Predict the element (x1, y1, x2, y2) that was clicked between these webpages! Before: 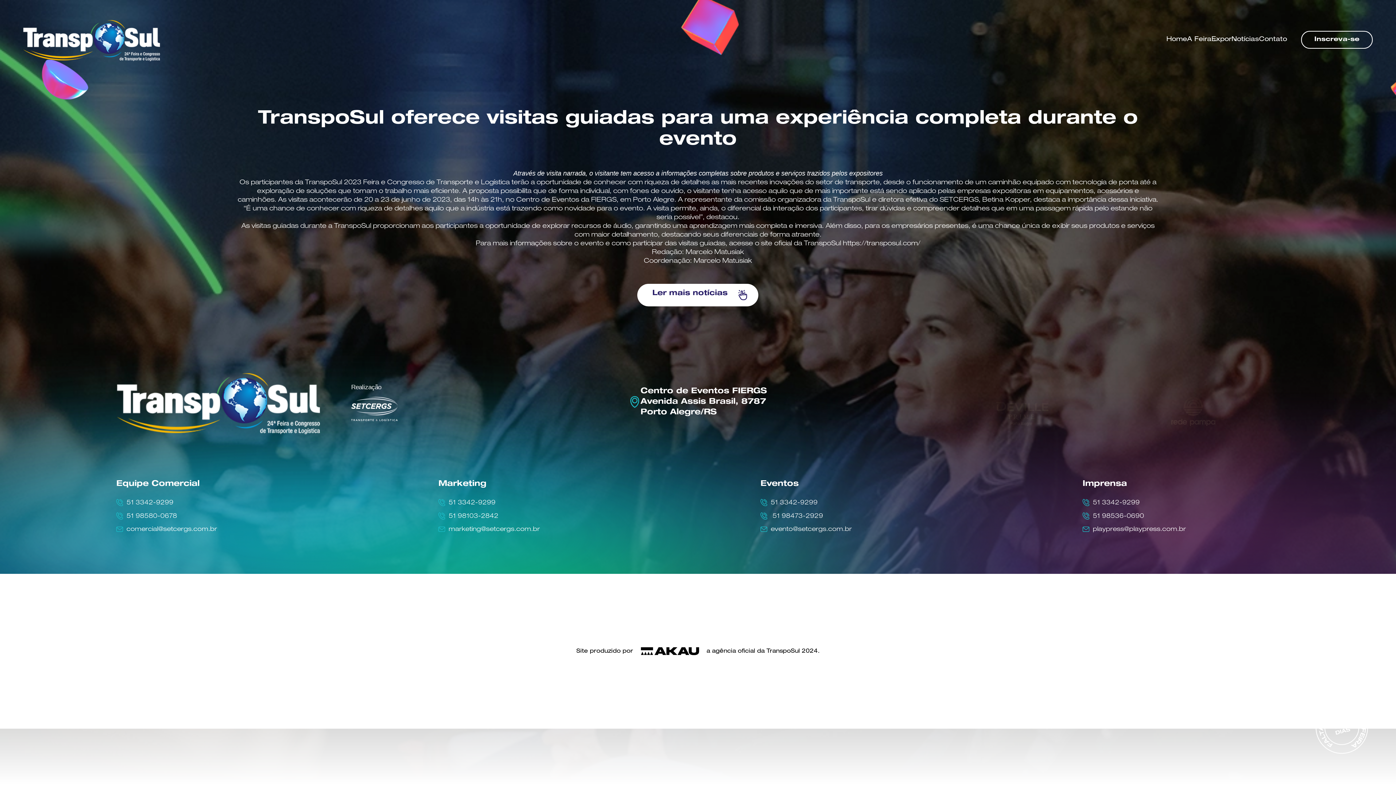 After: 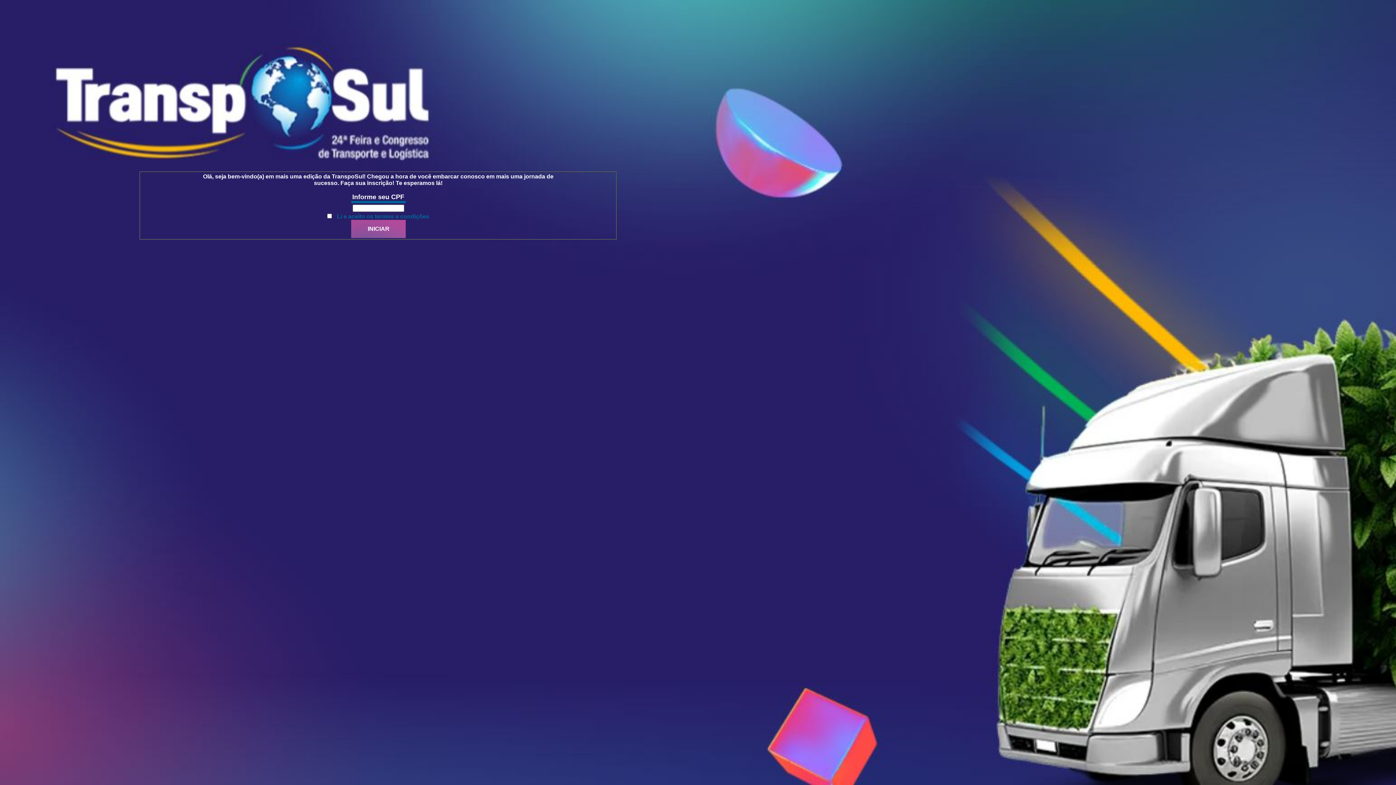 Action: label: Inscreva-se bbox: (1301, 30, 1373, 48)